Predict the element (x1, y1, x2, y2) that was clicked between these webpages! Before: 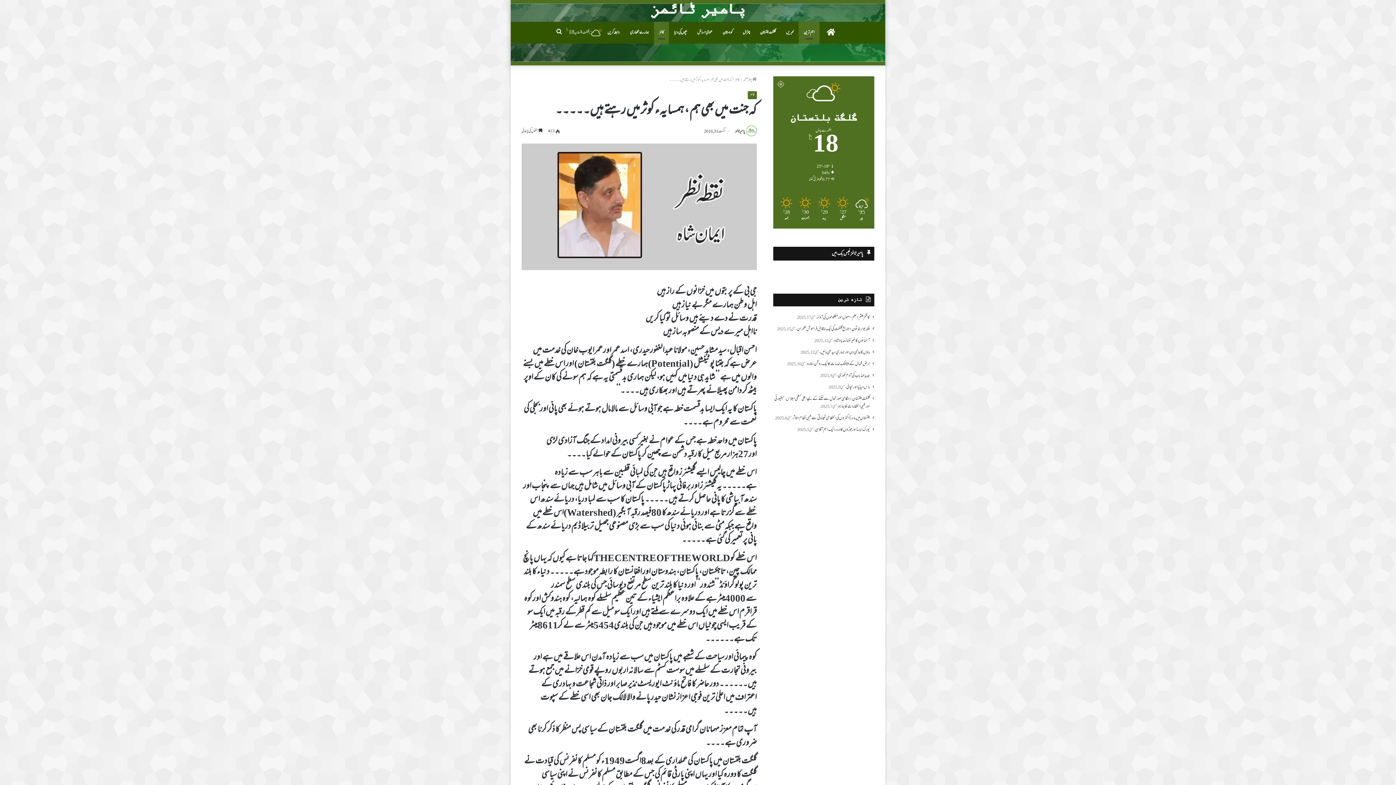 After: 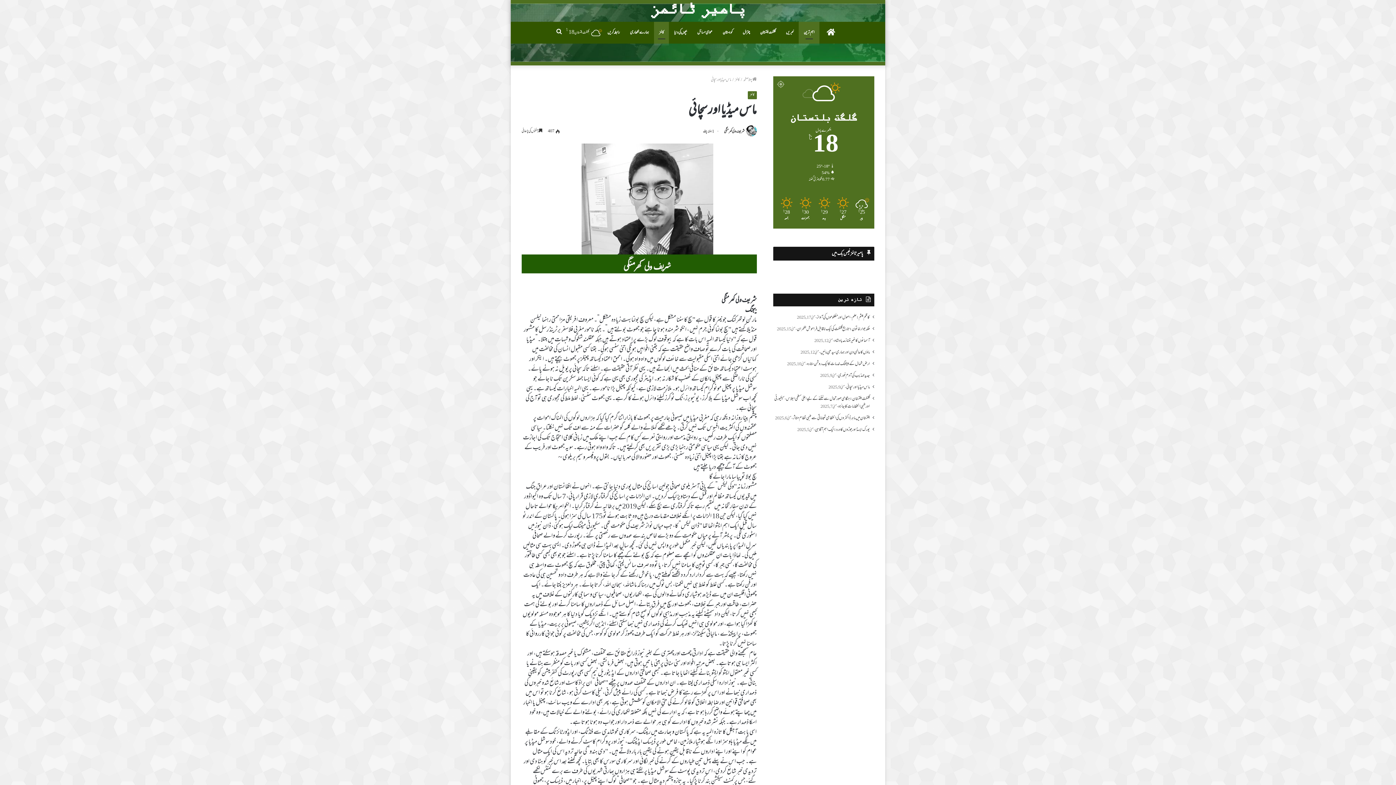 Action: bbox: (846, 383, 870, 392) label: ماس میڈیا اور سچائی